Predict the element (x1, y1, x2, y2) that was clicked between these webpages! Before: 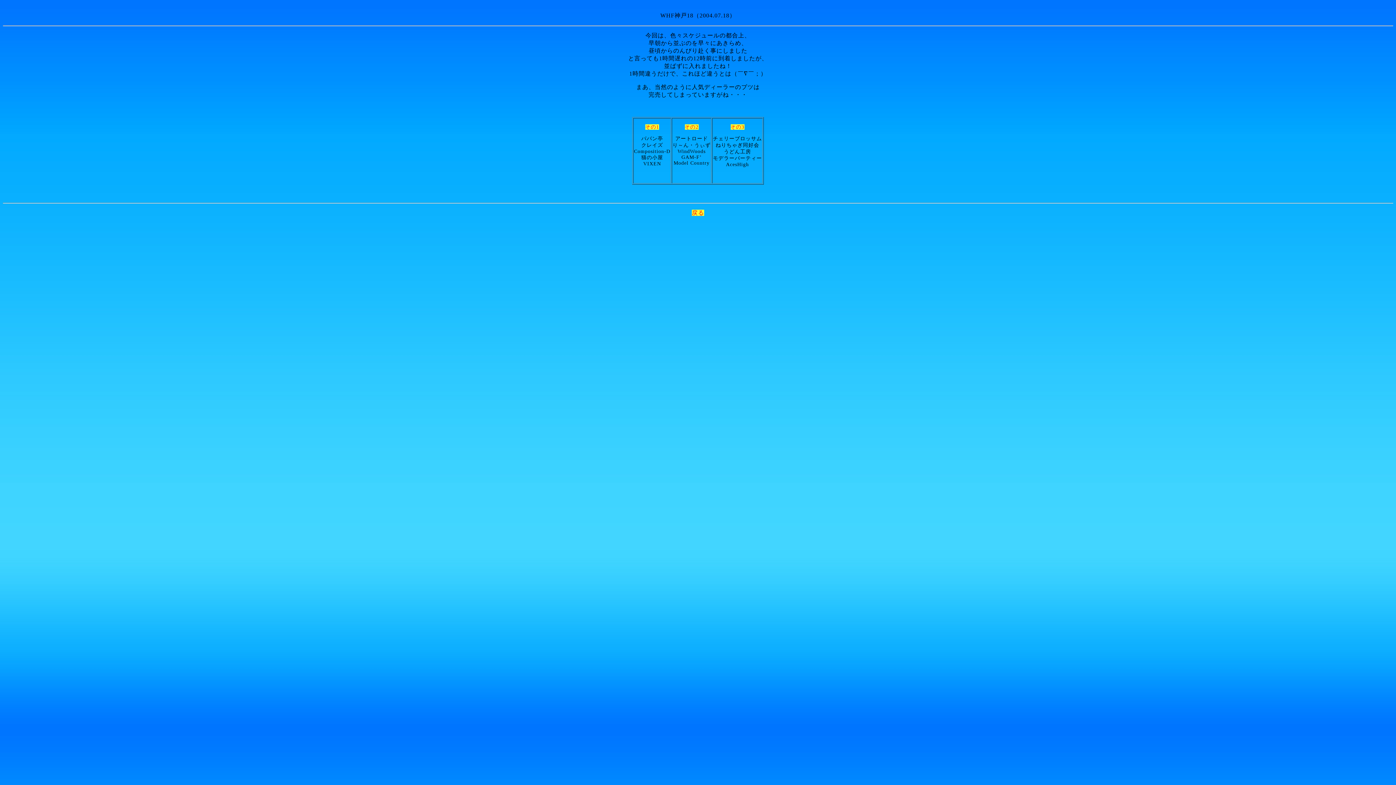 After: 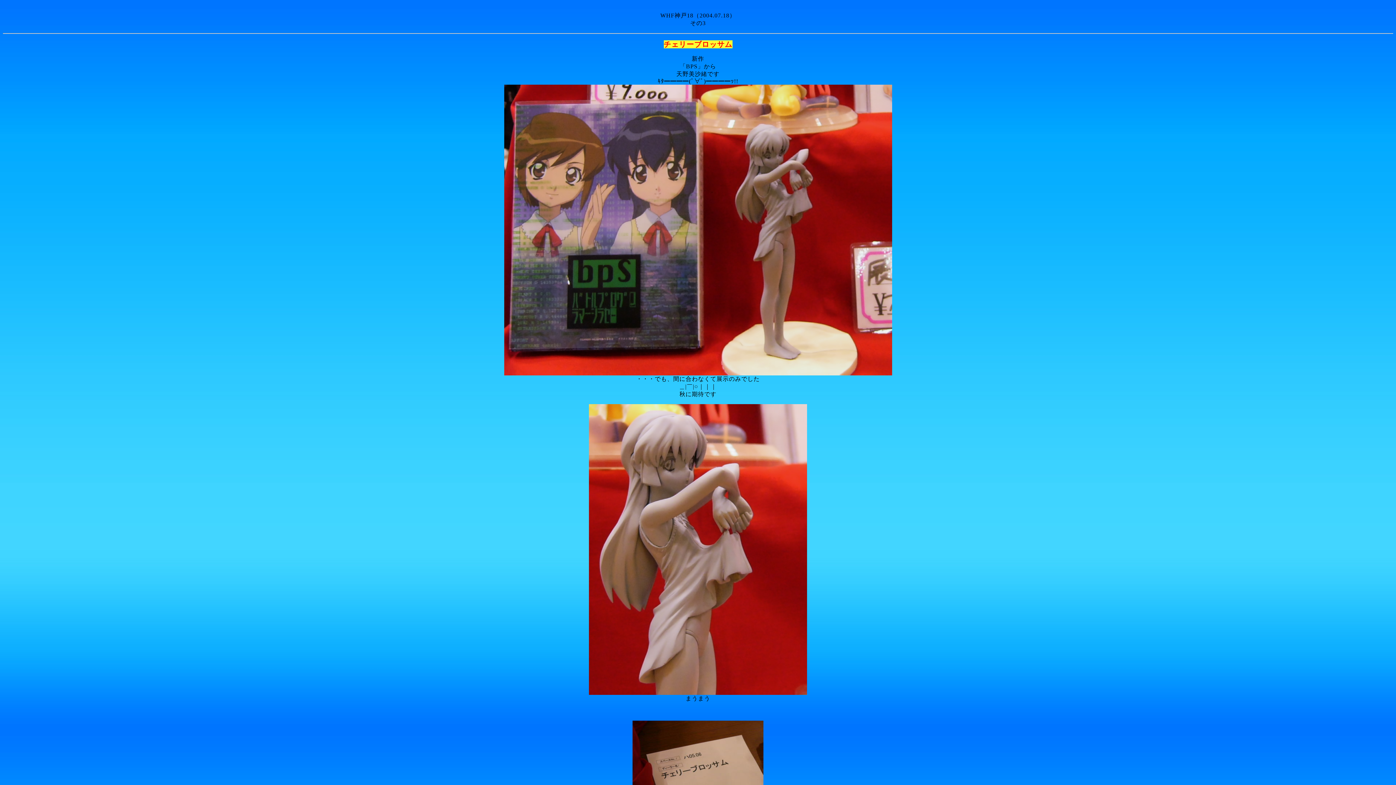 Action: bbox: (730, 124, 744, 129) label: その3